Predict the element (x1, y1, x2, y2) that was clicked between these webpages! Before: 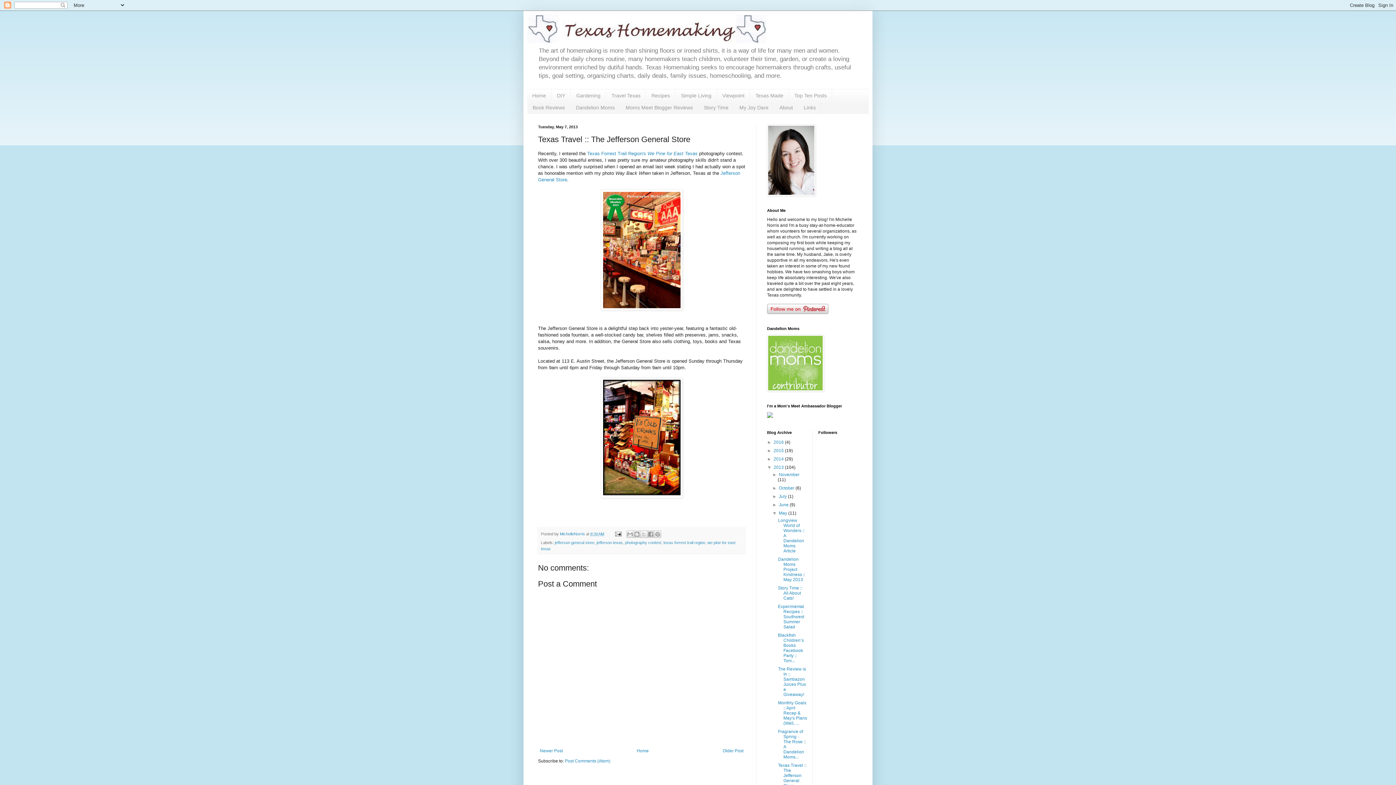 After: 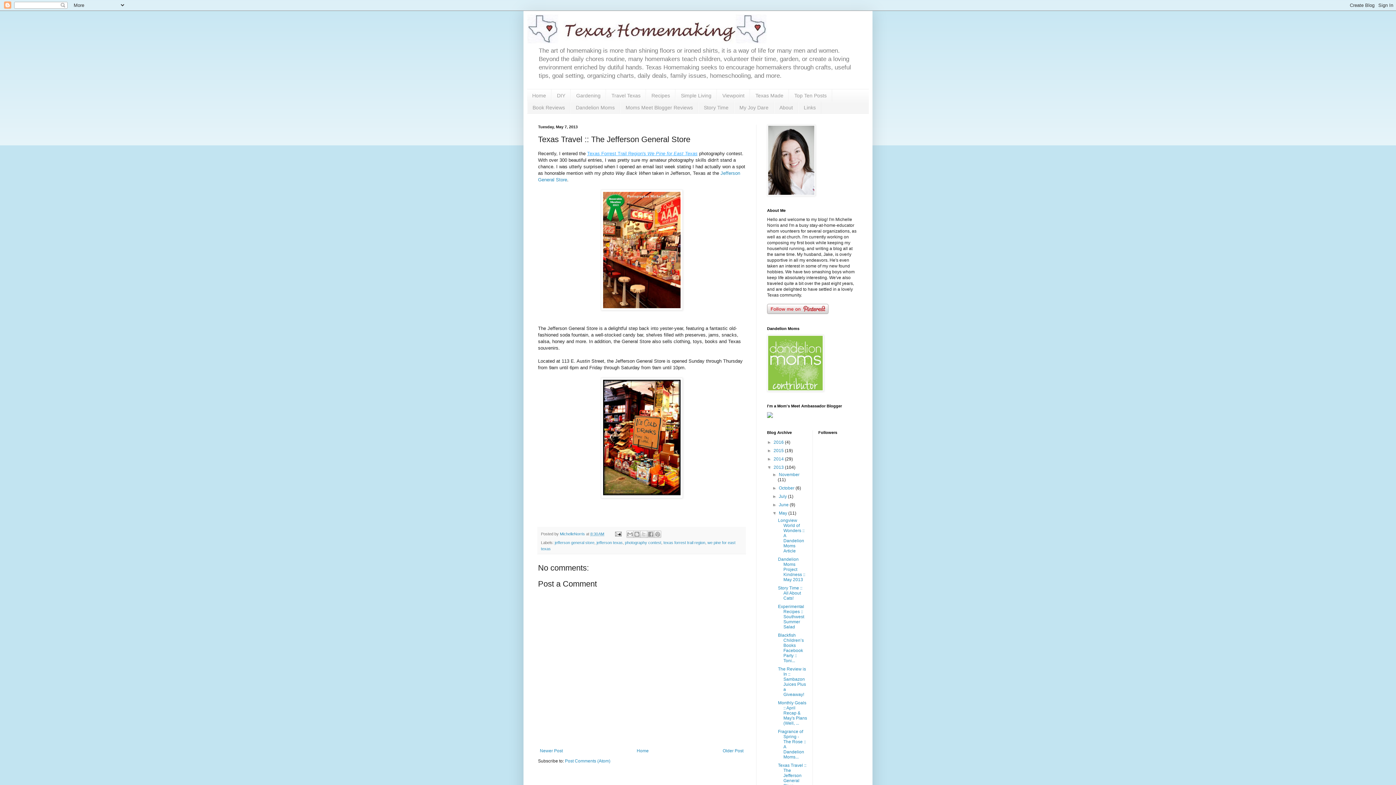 Action: label: Texas Forrest Trail Region's We Pine for East Texas bbox: (587, 150, 697, 156)